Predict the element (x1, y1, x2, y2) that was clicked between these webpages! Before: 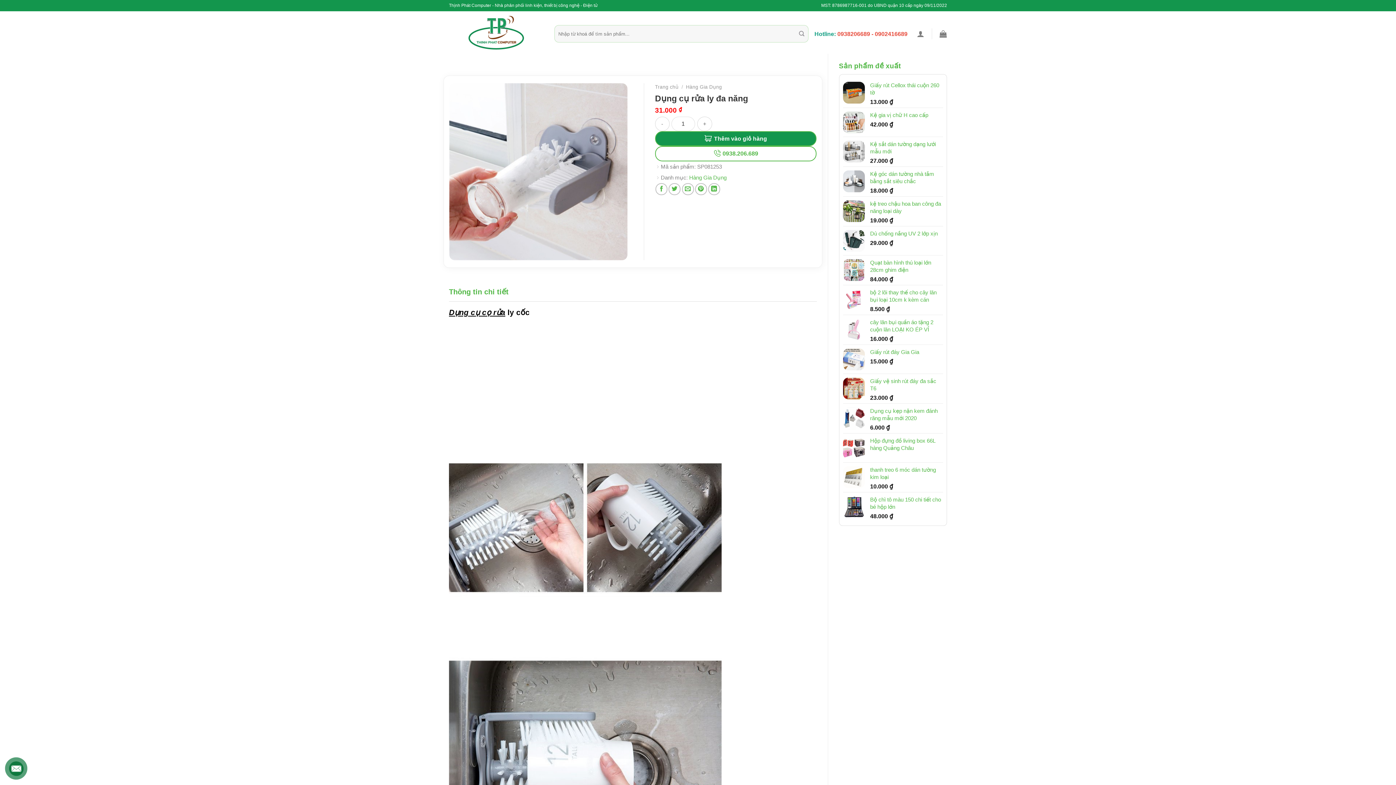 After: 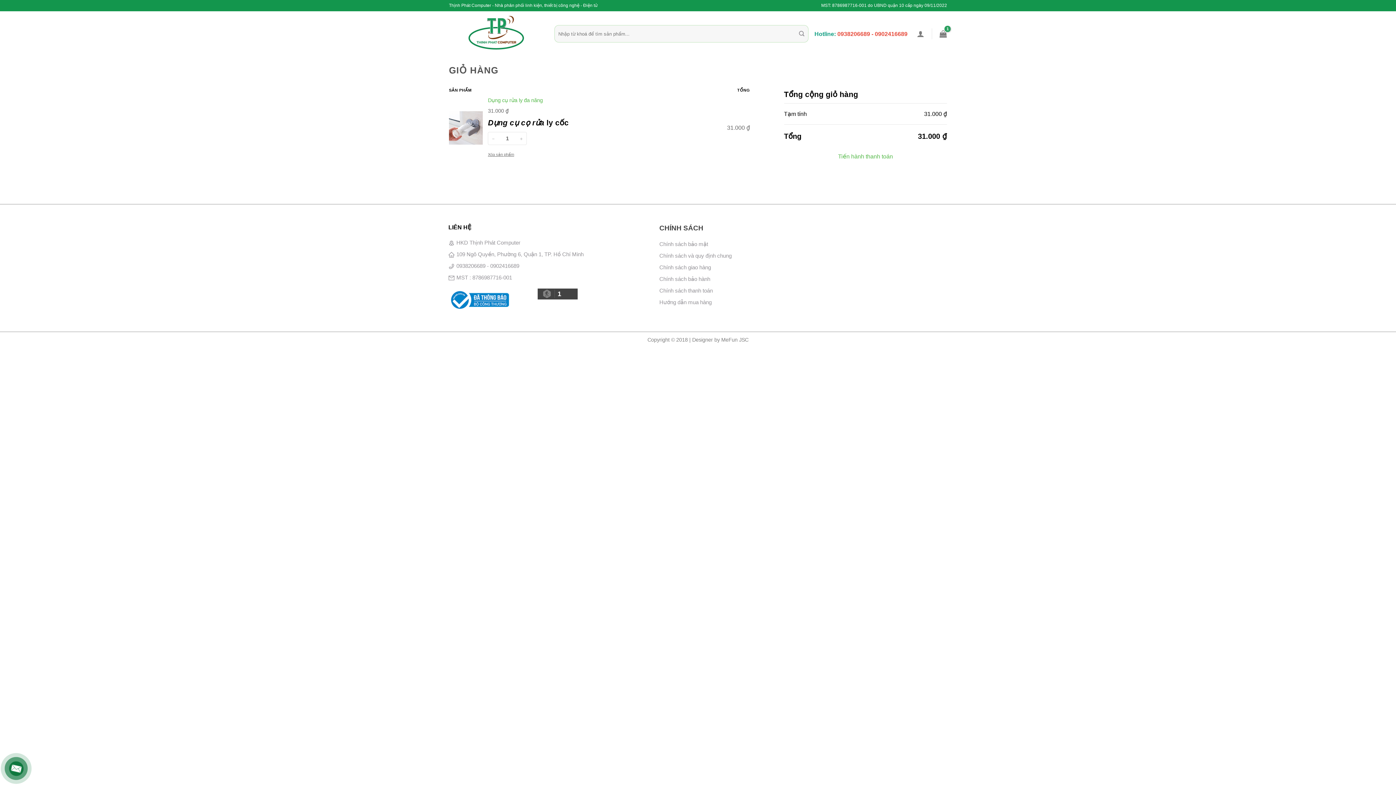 Action: label: Thêm vào giỏ hàng bbox: (655, 131, 816, 146)